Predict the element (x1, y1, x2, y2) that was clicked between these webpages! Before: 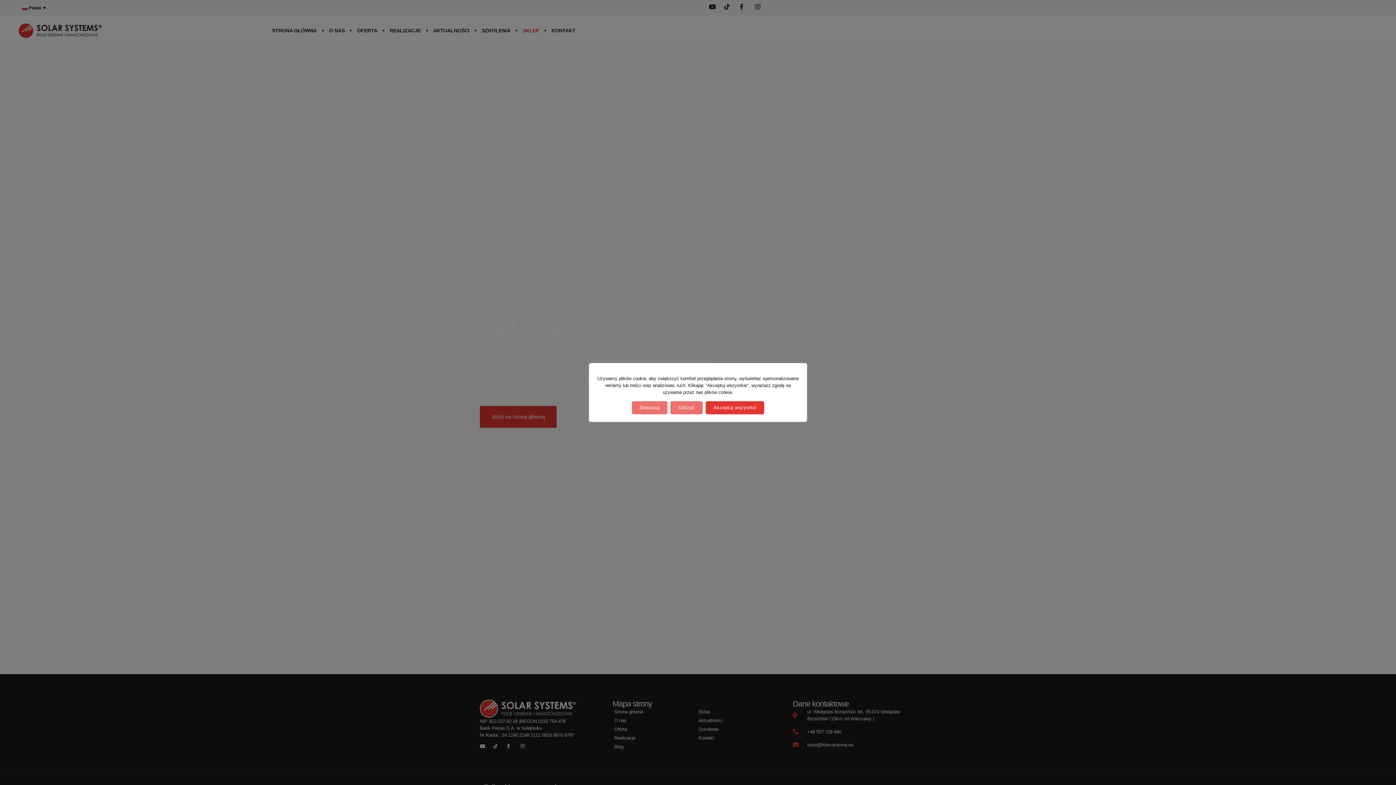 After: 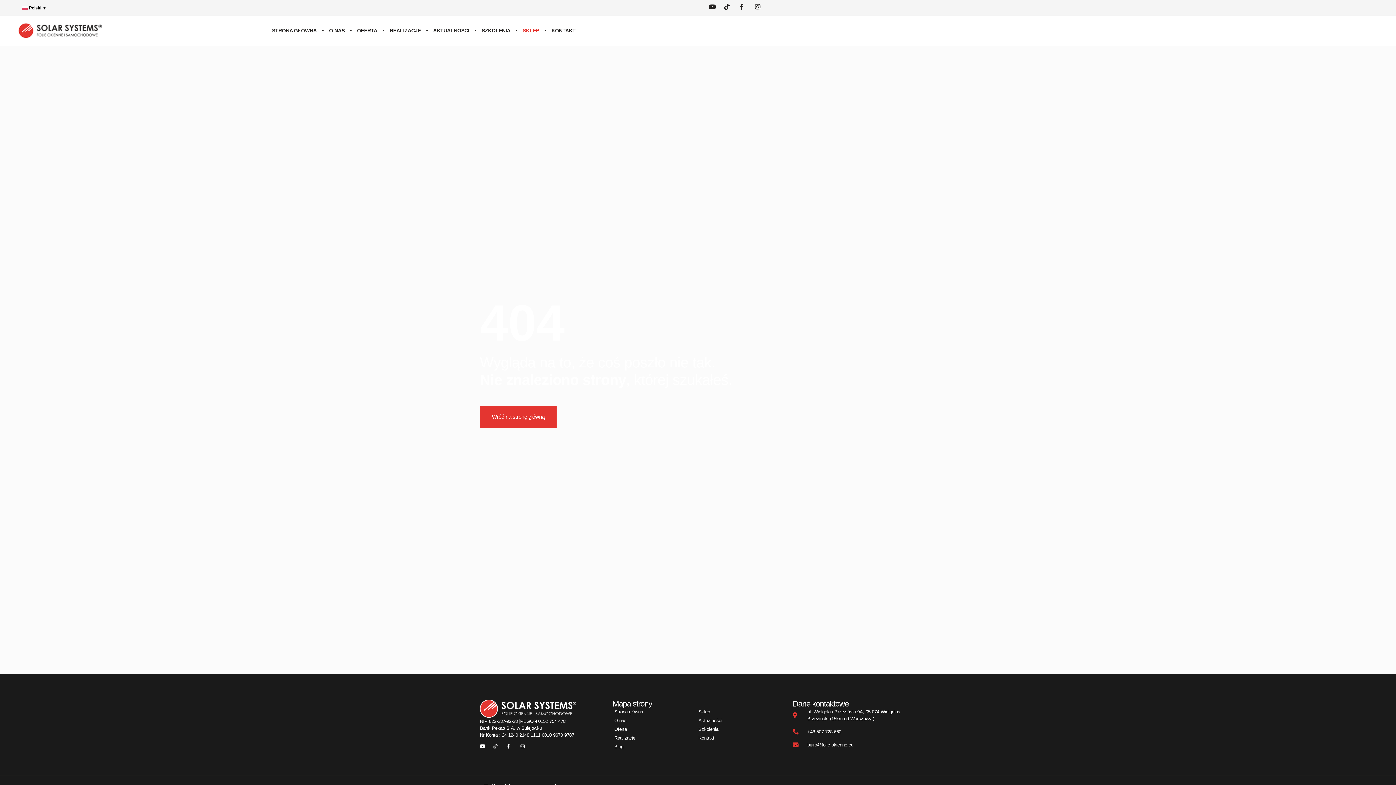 Action: bbox: (705, 401, 764, 414) label: Akceptuj wszystko